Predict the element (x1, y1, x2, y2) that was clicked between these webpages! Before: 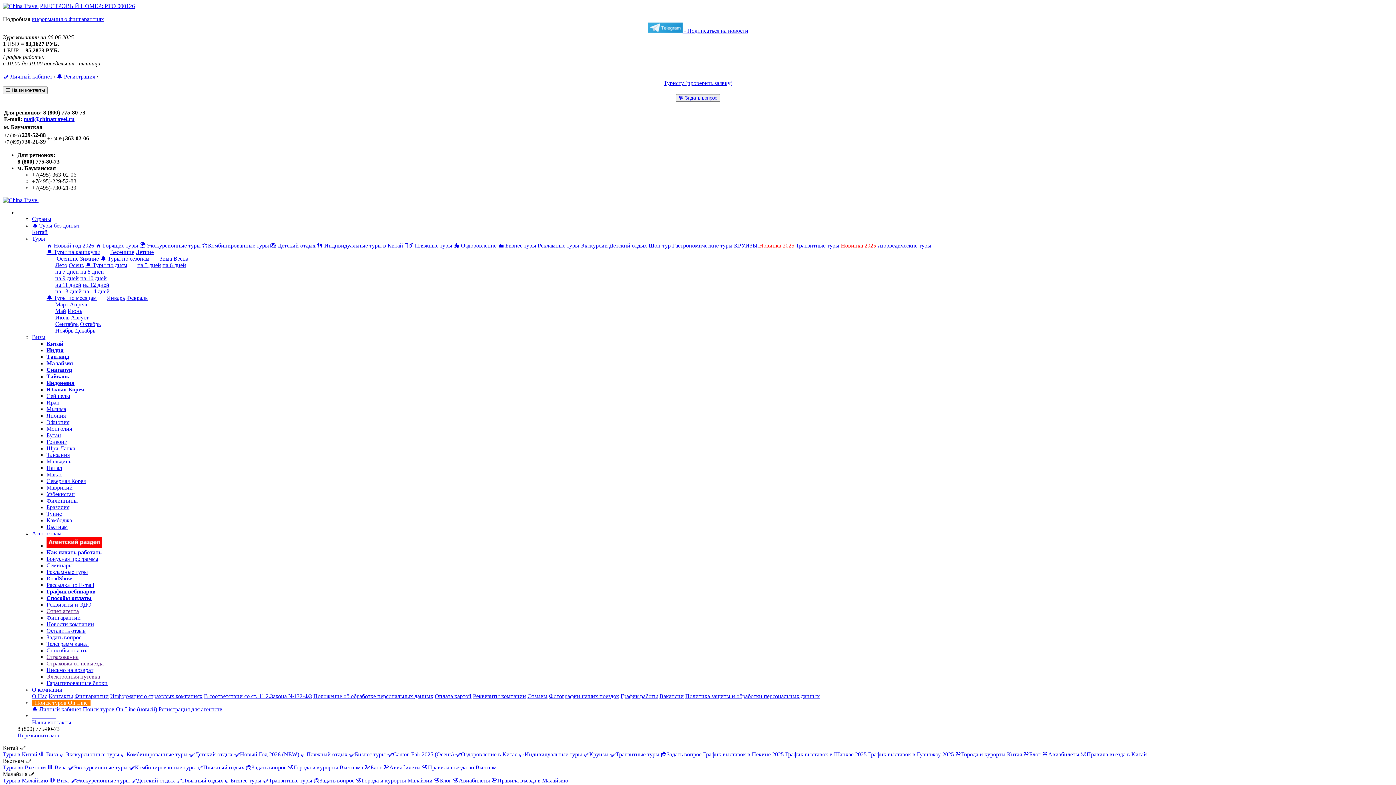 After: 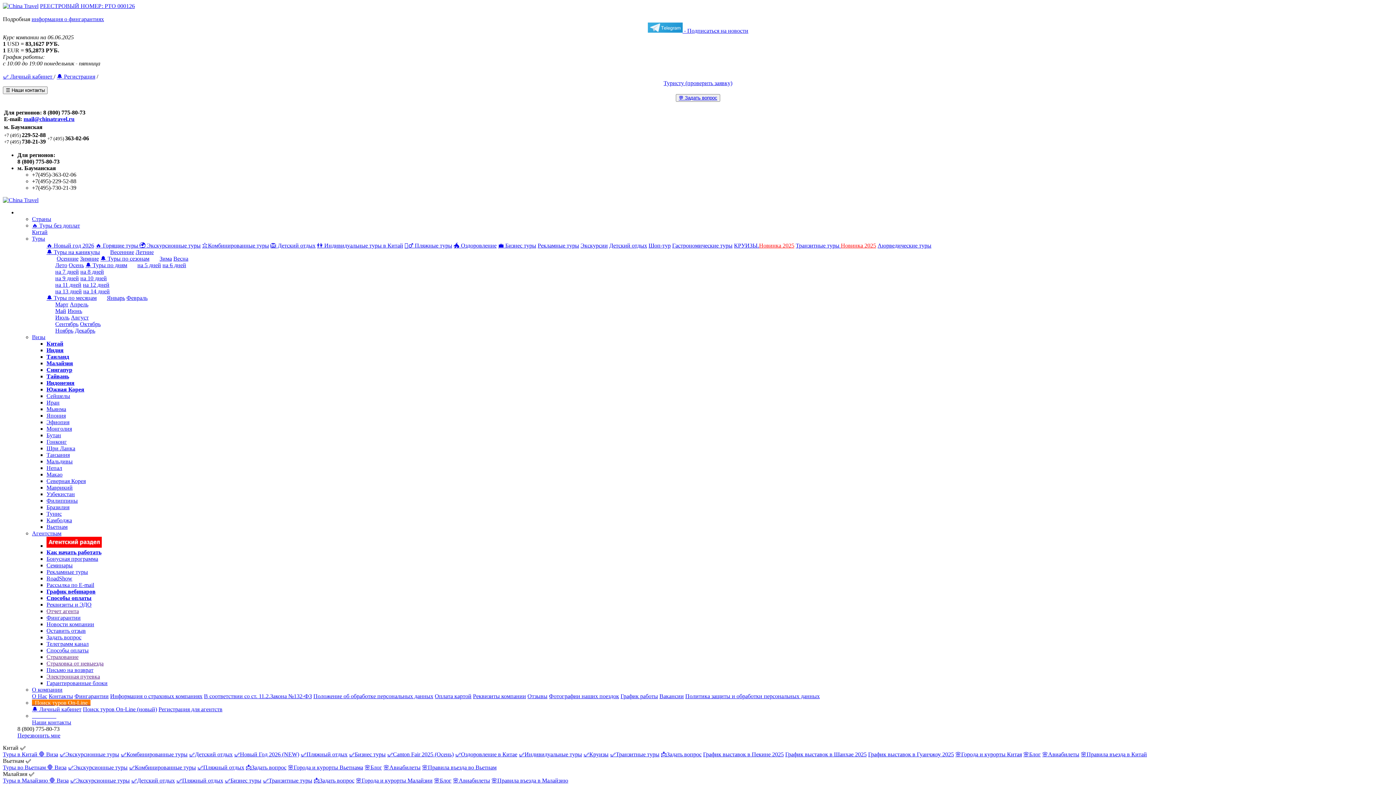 Action: bbox: (46, 399, 59, 405) label: Иран